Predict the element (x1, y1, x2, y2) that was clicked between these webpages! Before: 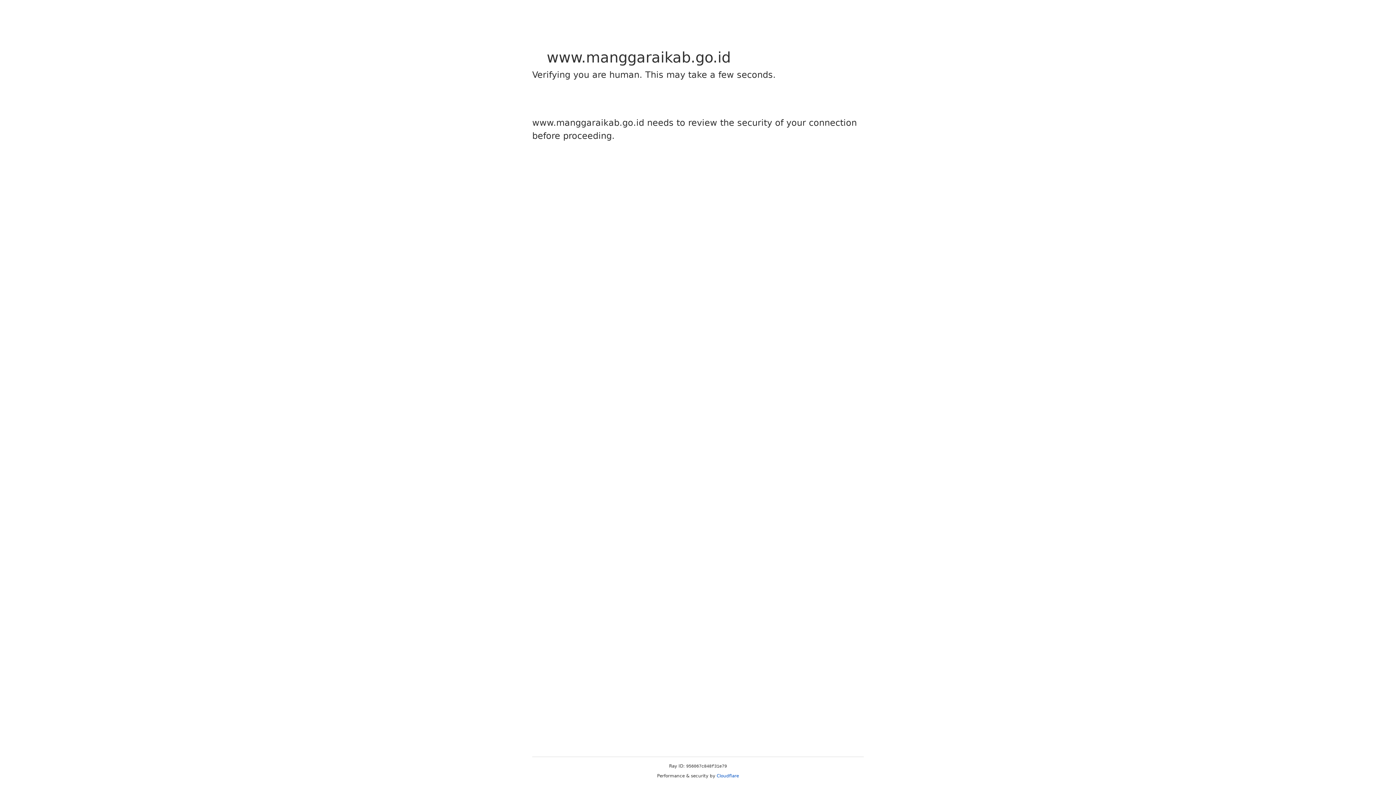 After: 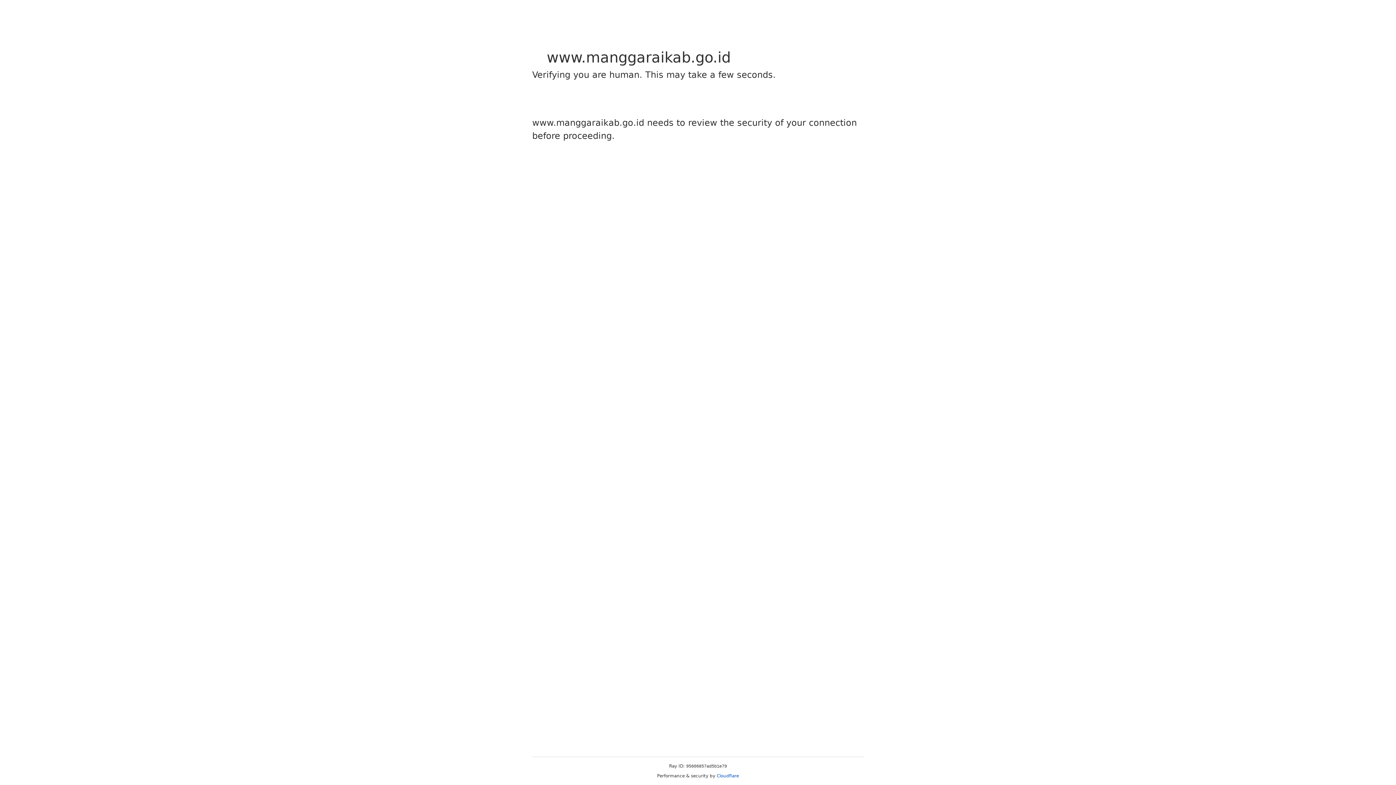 Action: label: Cloudflare bbox: (716, 773, 739, 778)